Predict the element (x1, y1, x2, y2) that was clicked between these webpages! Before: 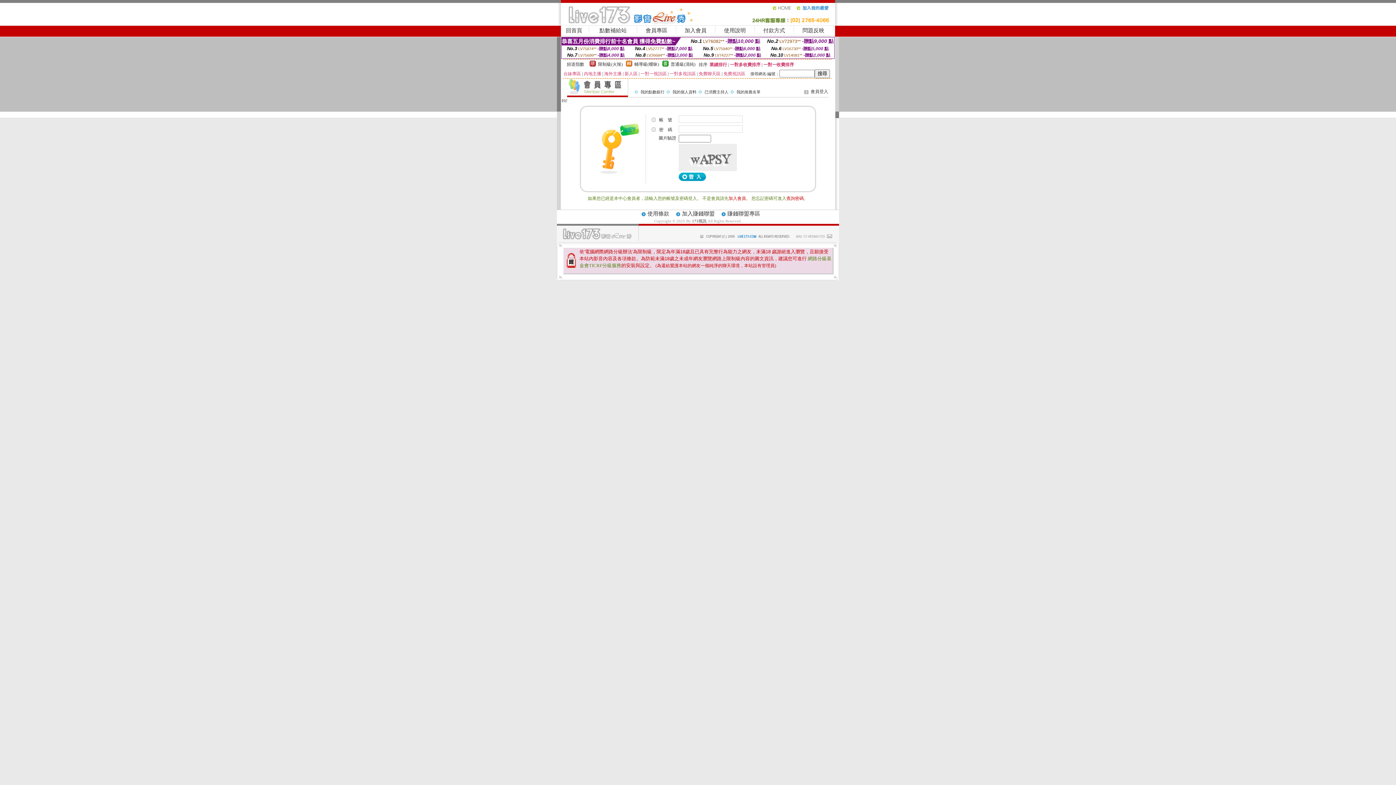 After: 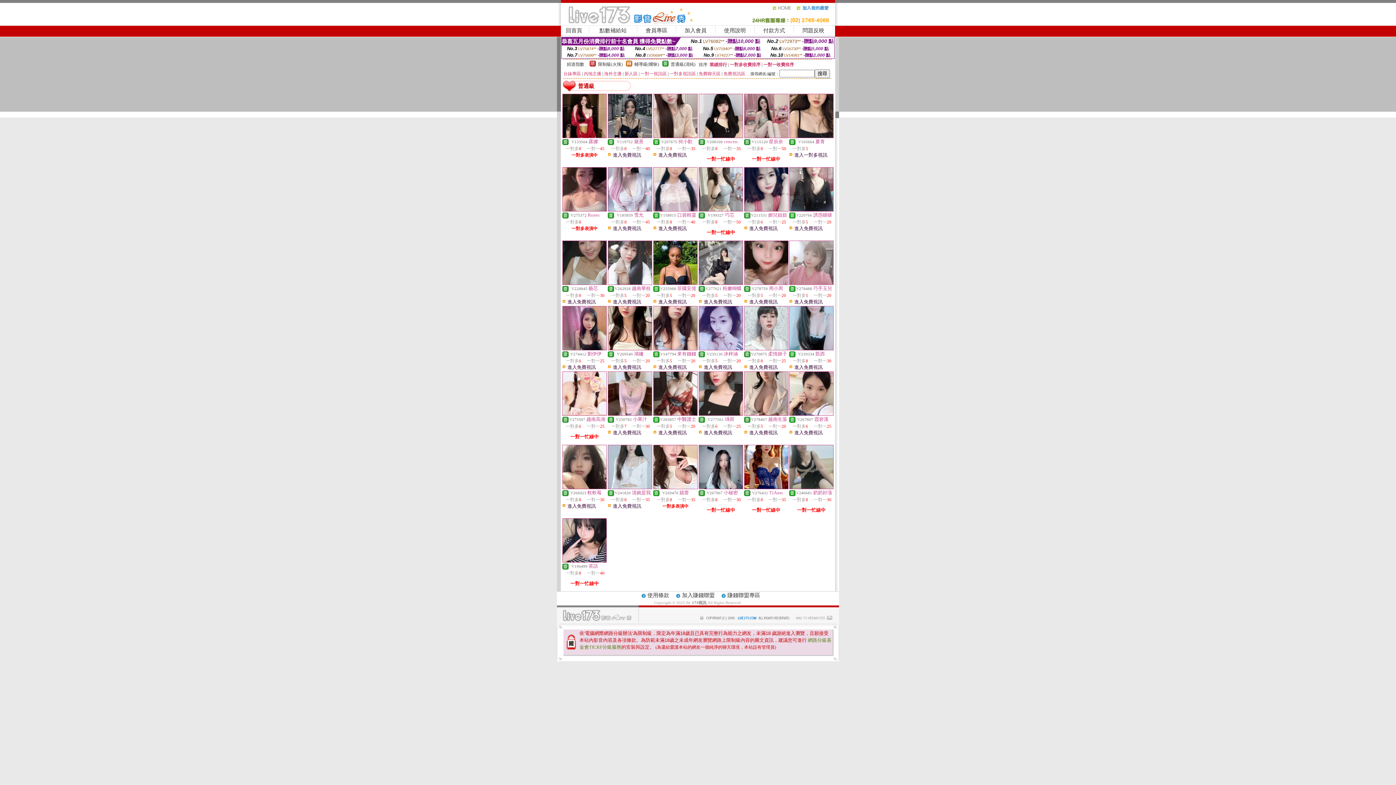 Action: bbox: (670, 61, 695, 66) label: 普通級(清純)